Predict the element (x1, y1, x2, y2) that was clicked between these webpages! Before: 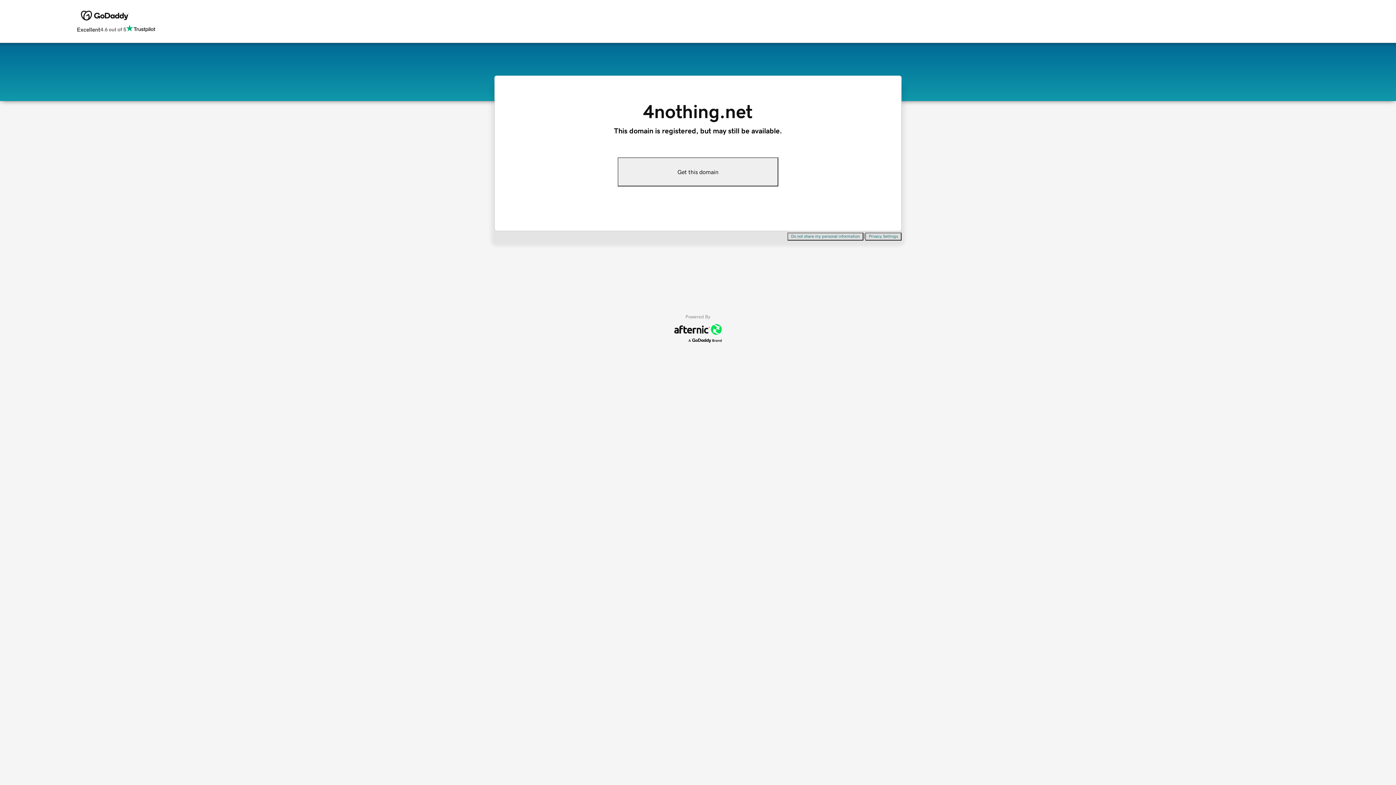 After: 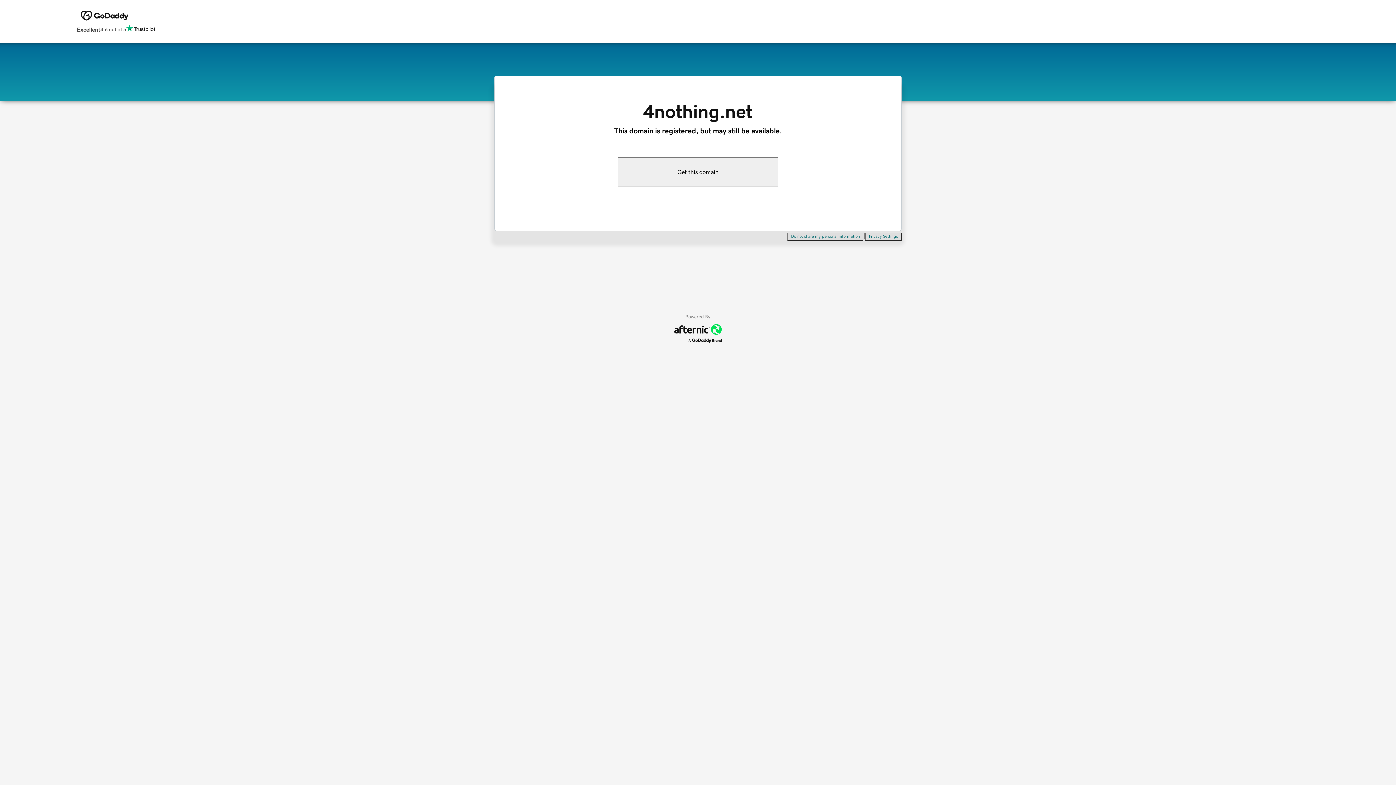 Action: label: Get this domain bbox: (617, 157, 778, 186)